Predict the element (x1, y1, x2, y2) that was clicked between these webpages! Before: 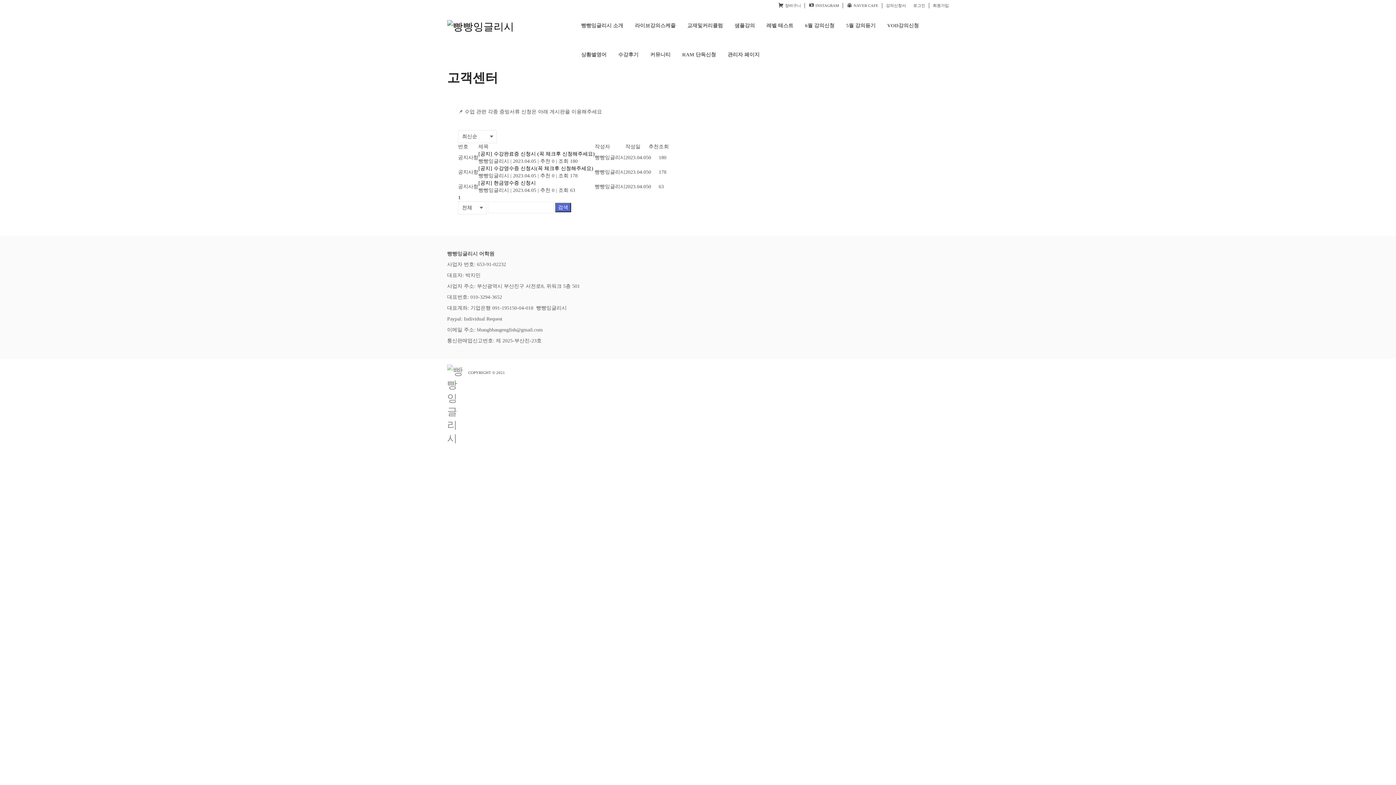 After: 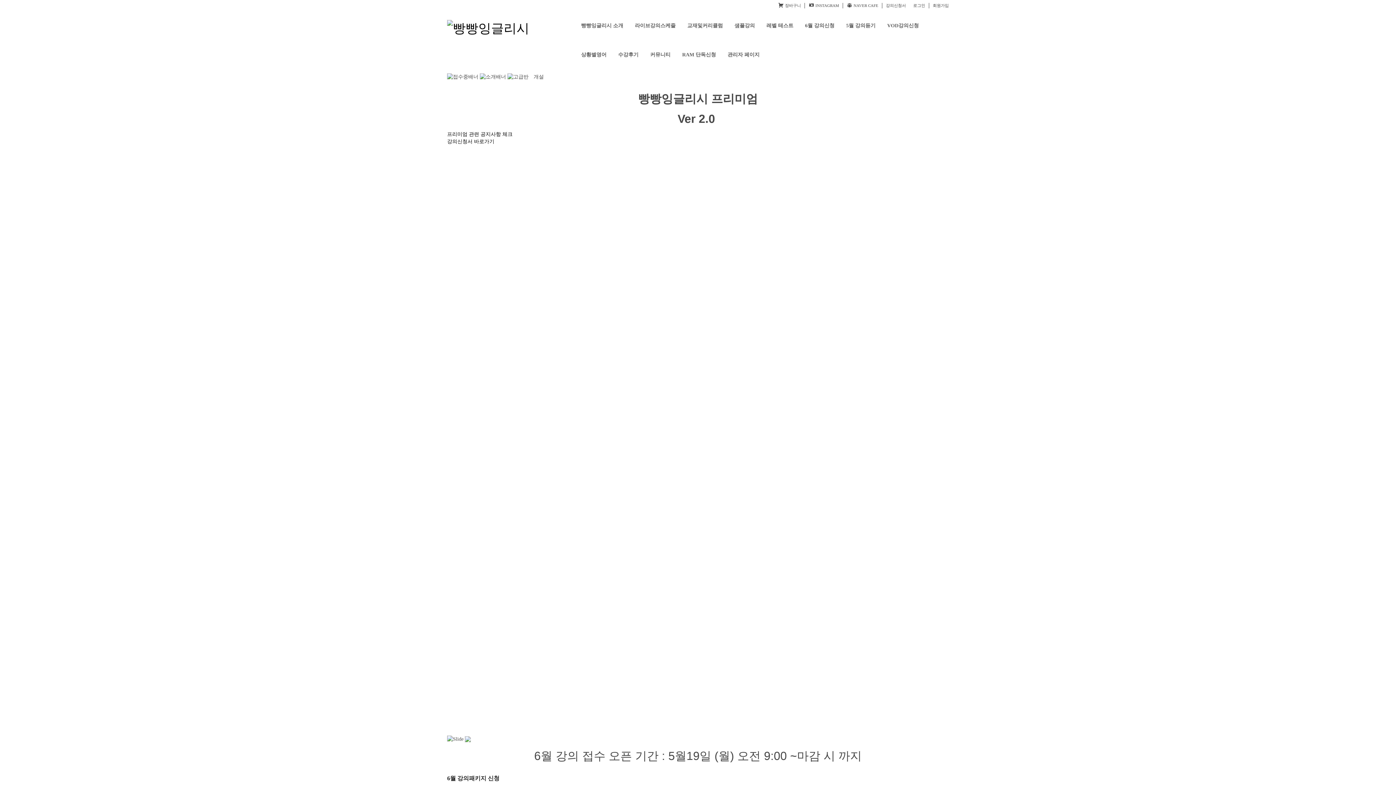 Action: bbox: (447, 20, 514, 31)